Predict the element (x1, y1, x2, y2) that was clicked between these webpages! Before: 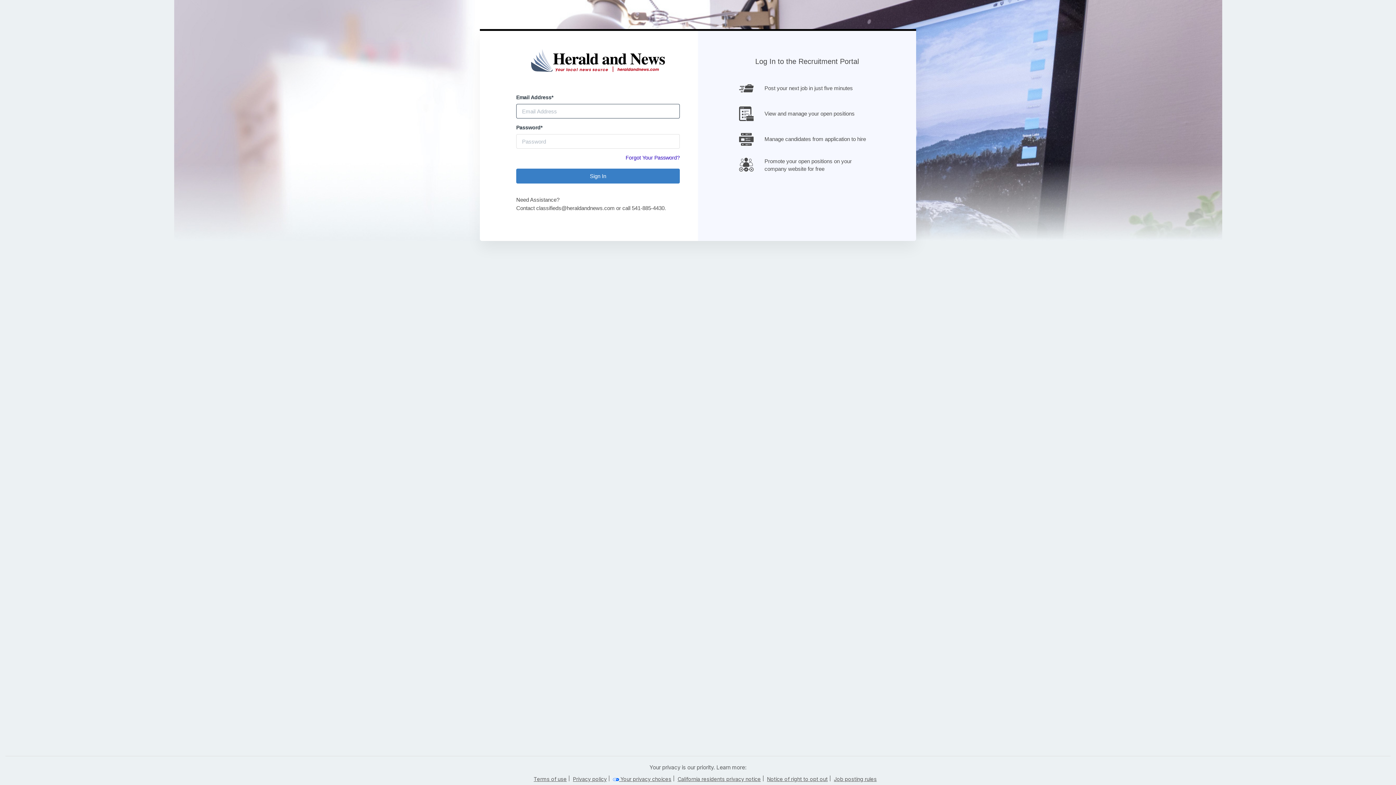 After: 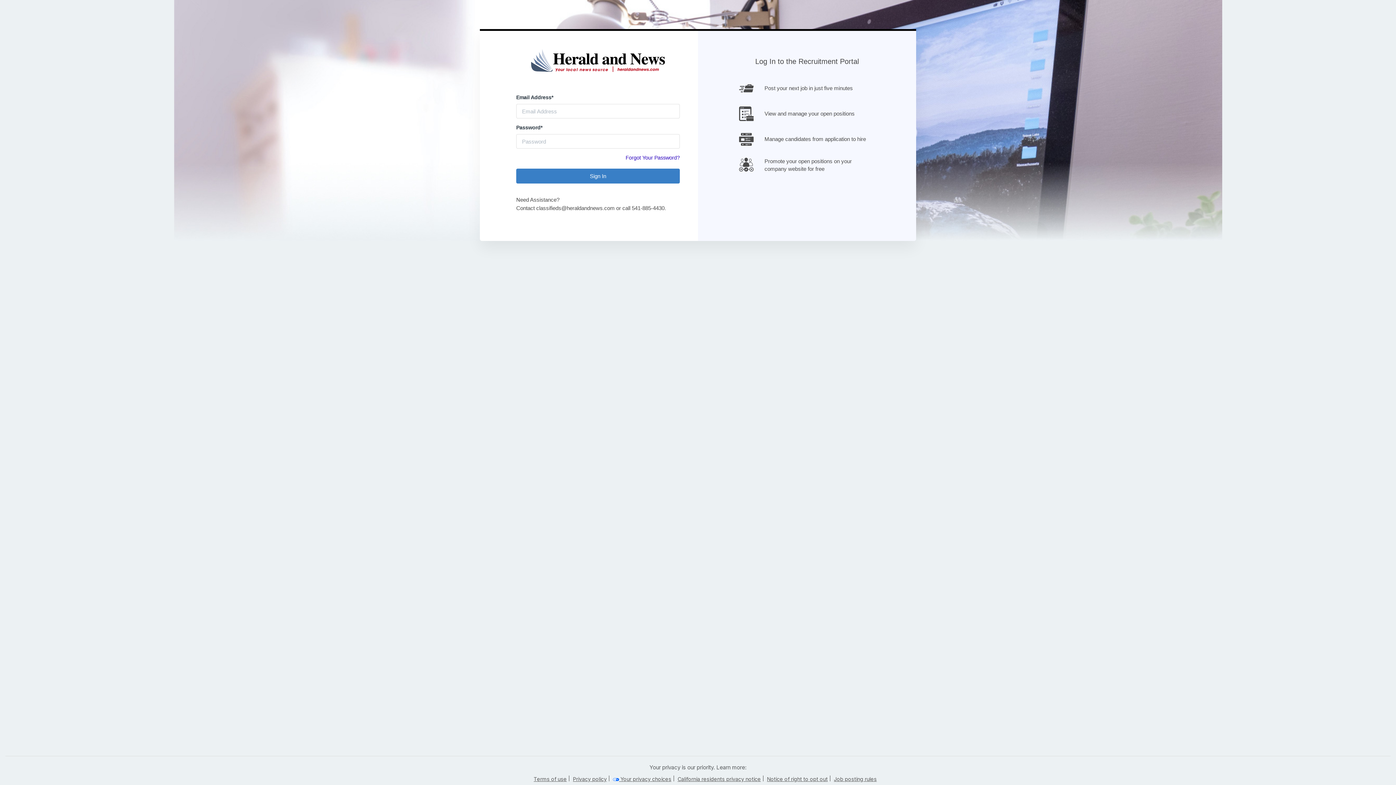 Action: bbox: (834, 776, 877, 782) label: Job posting rules